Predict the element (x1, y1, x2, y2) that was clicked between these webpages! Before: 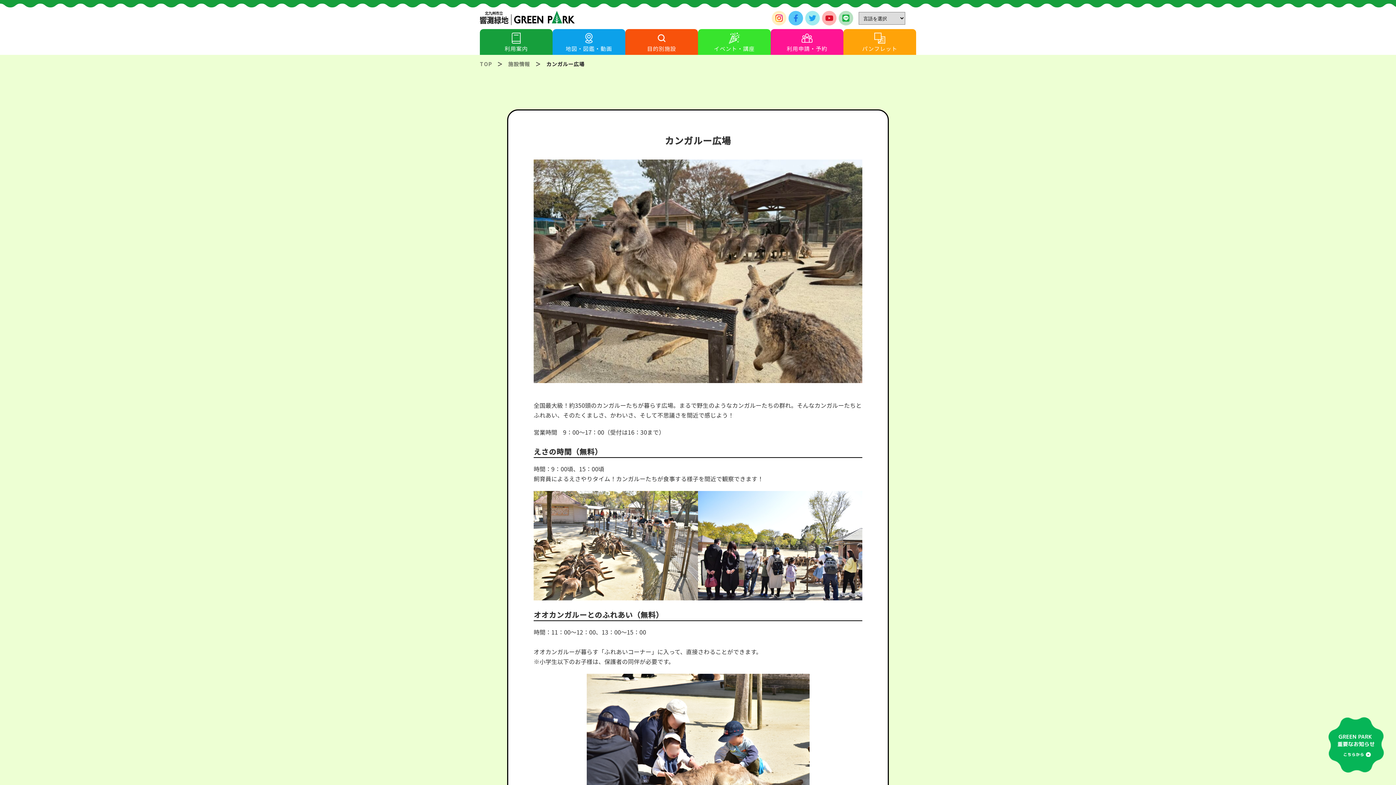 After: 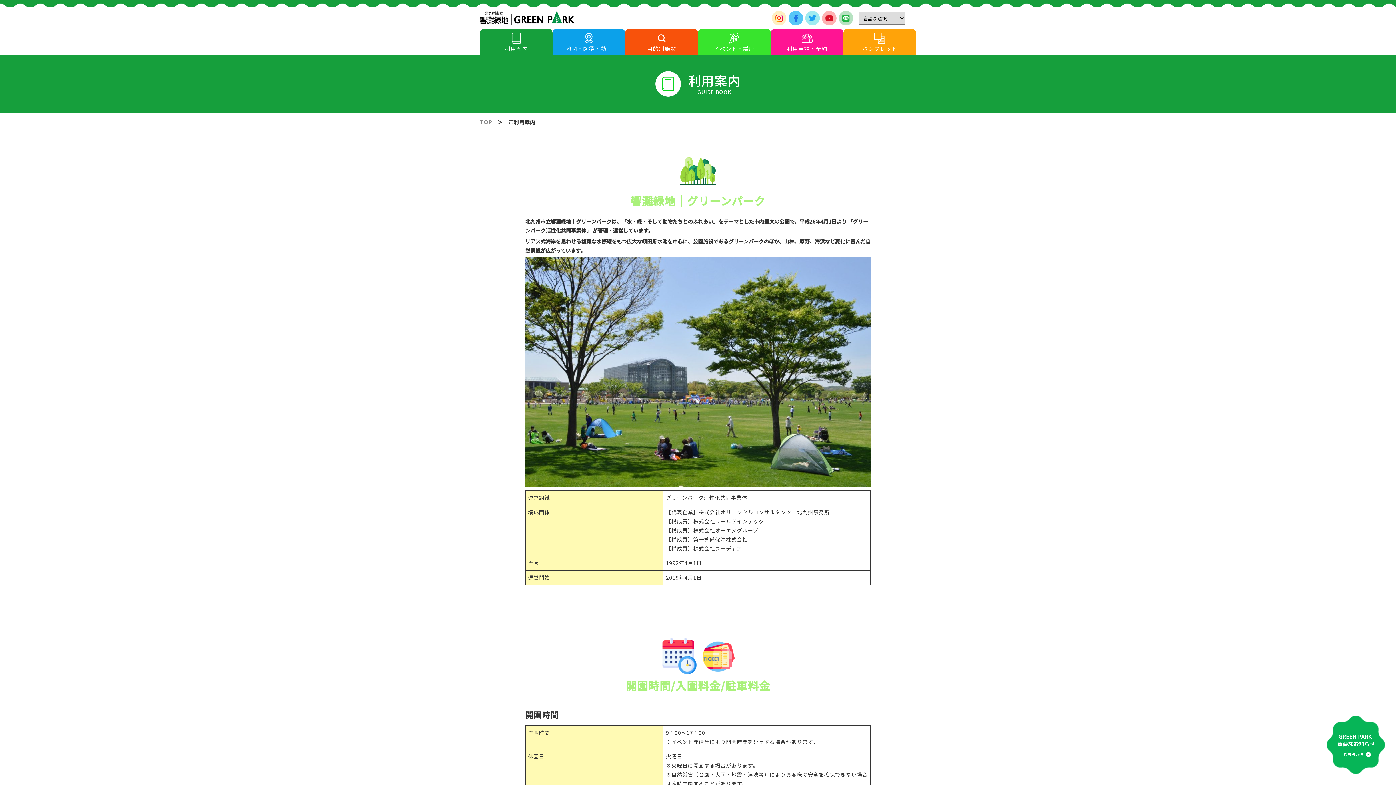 Action: bbox: (480, 29, 552, 54) label: 利用案内